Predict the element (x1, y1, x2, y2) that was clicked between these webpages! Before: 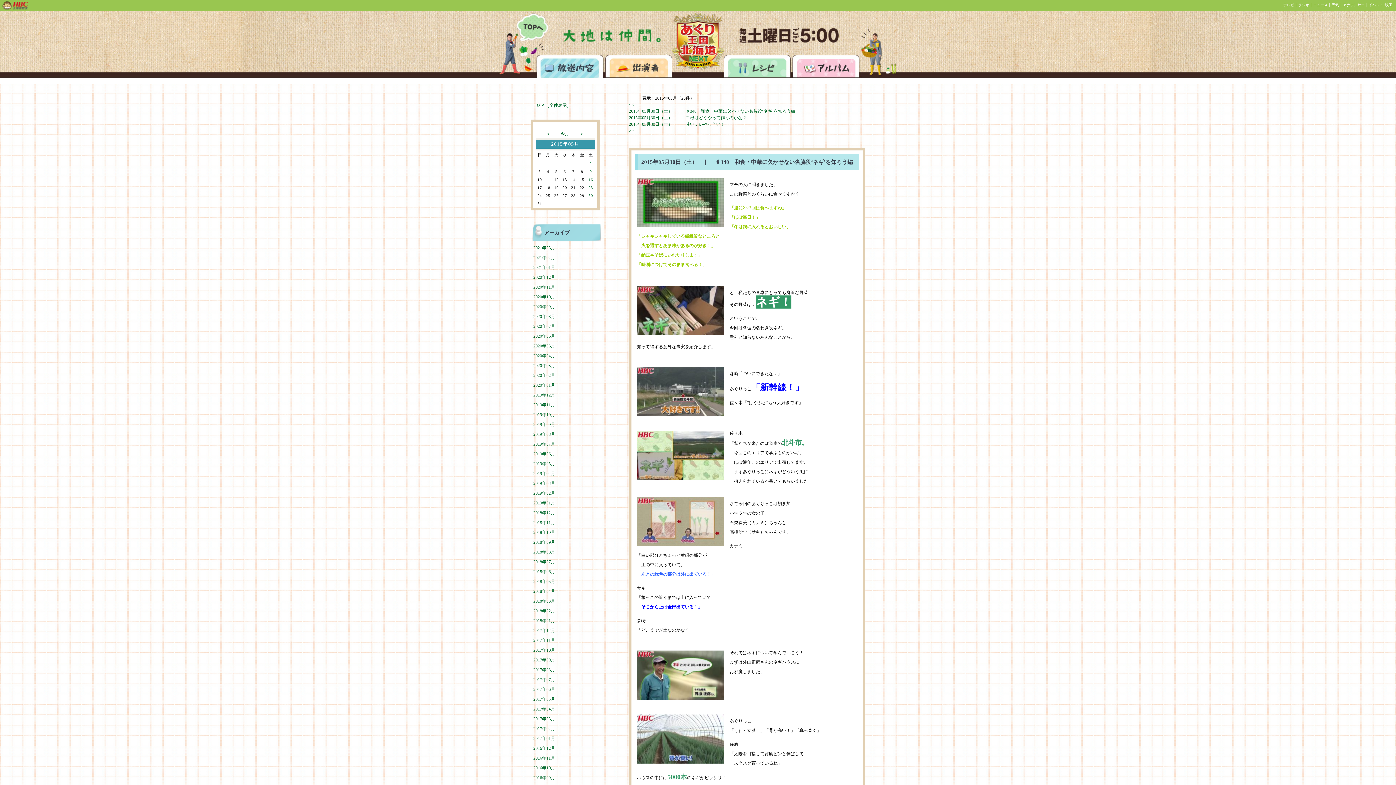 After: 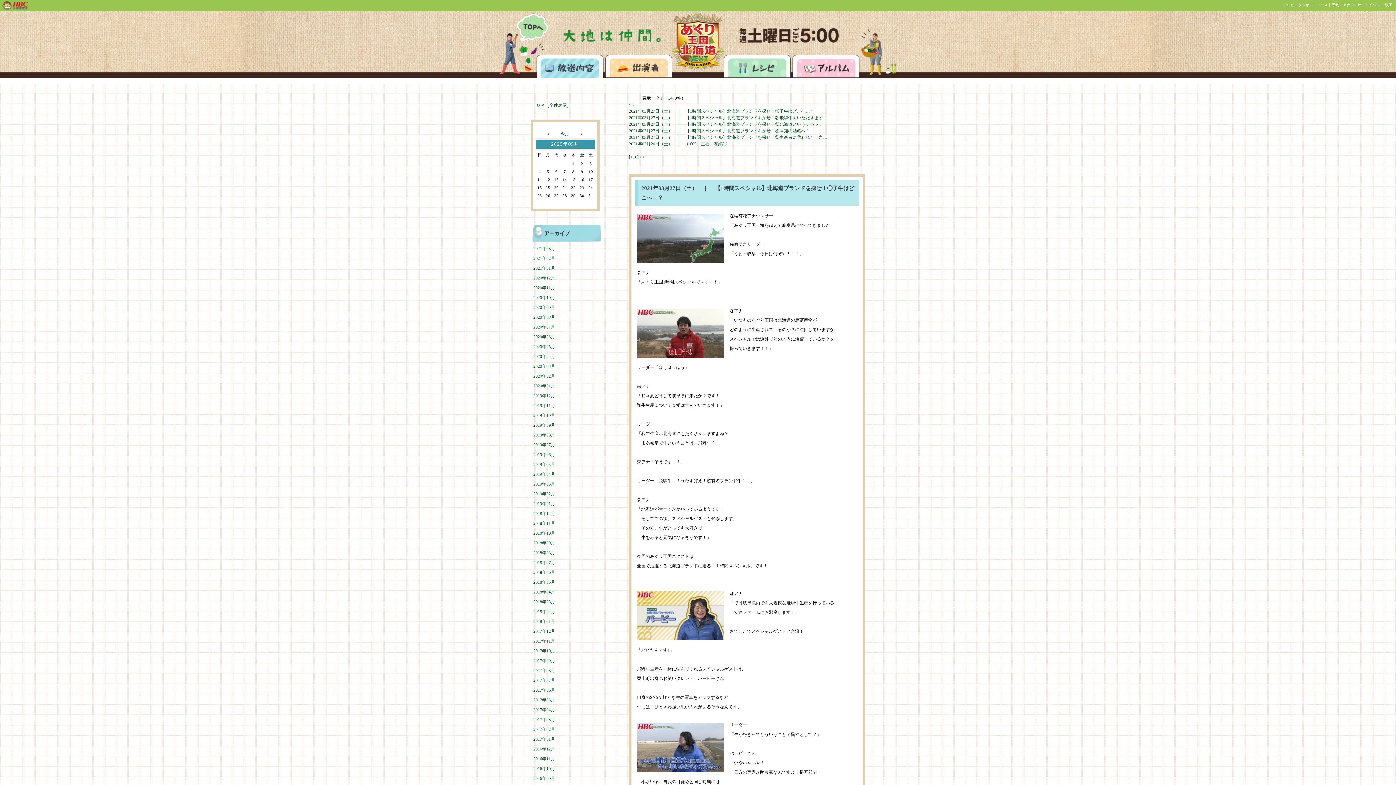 Action: bbox: (536, 55, 603, 77) label: 放送内容